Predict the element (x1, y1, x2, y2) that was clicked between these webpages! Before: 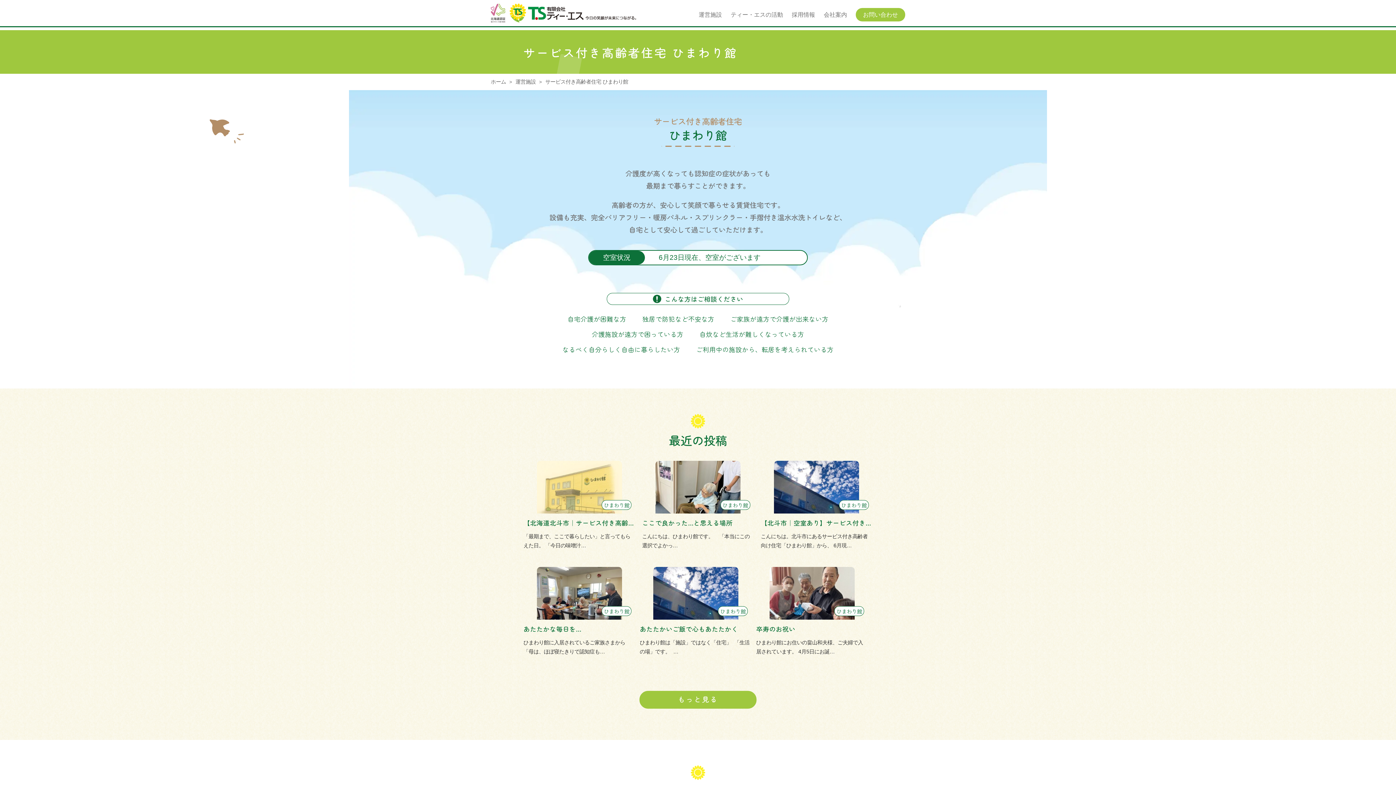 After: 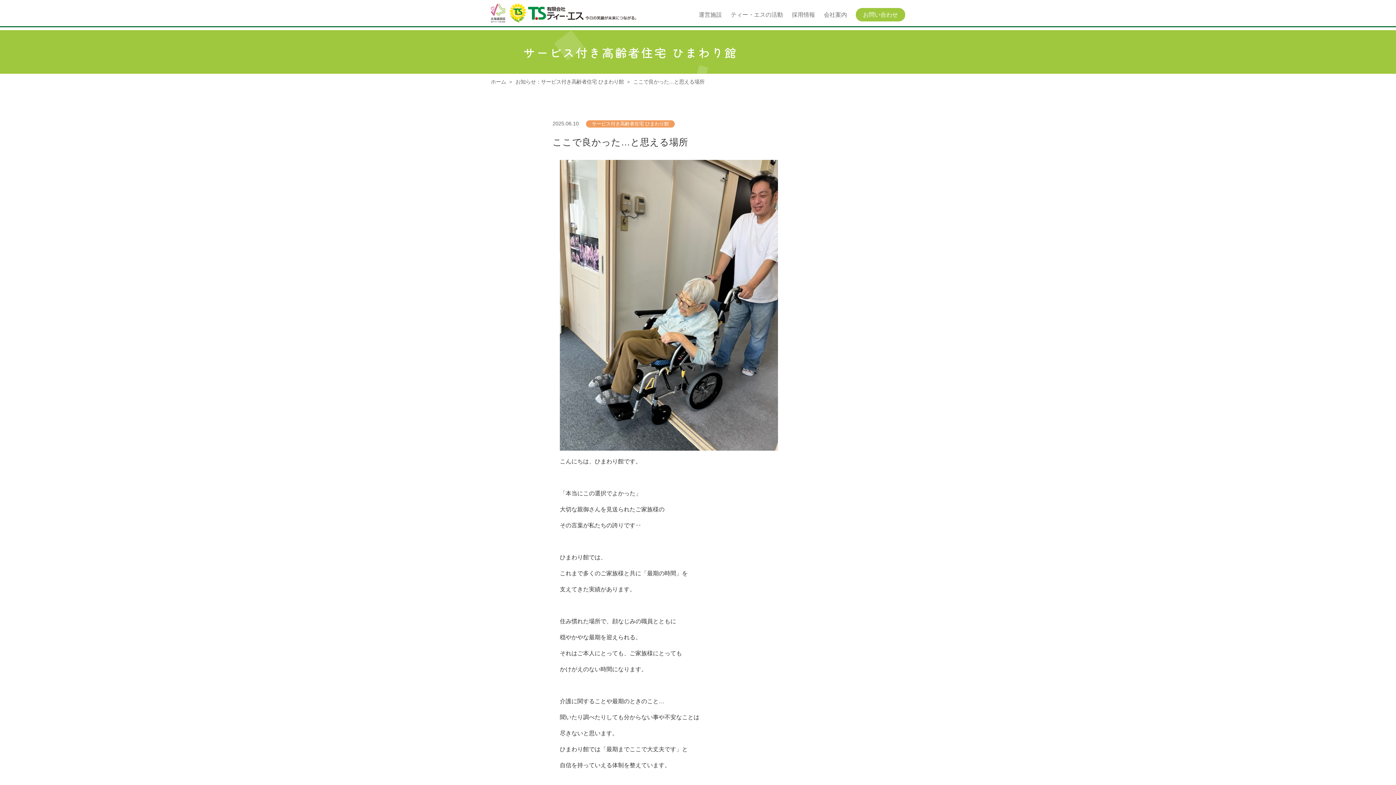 Action: bbox: (642, 461, 754, 550) label: ひまわり館
ここで良かった…と思える場所

こんにちは、ひまわり館です。    「本当にこの選択でよかっ…